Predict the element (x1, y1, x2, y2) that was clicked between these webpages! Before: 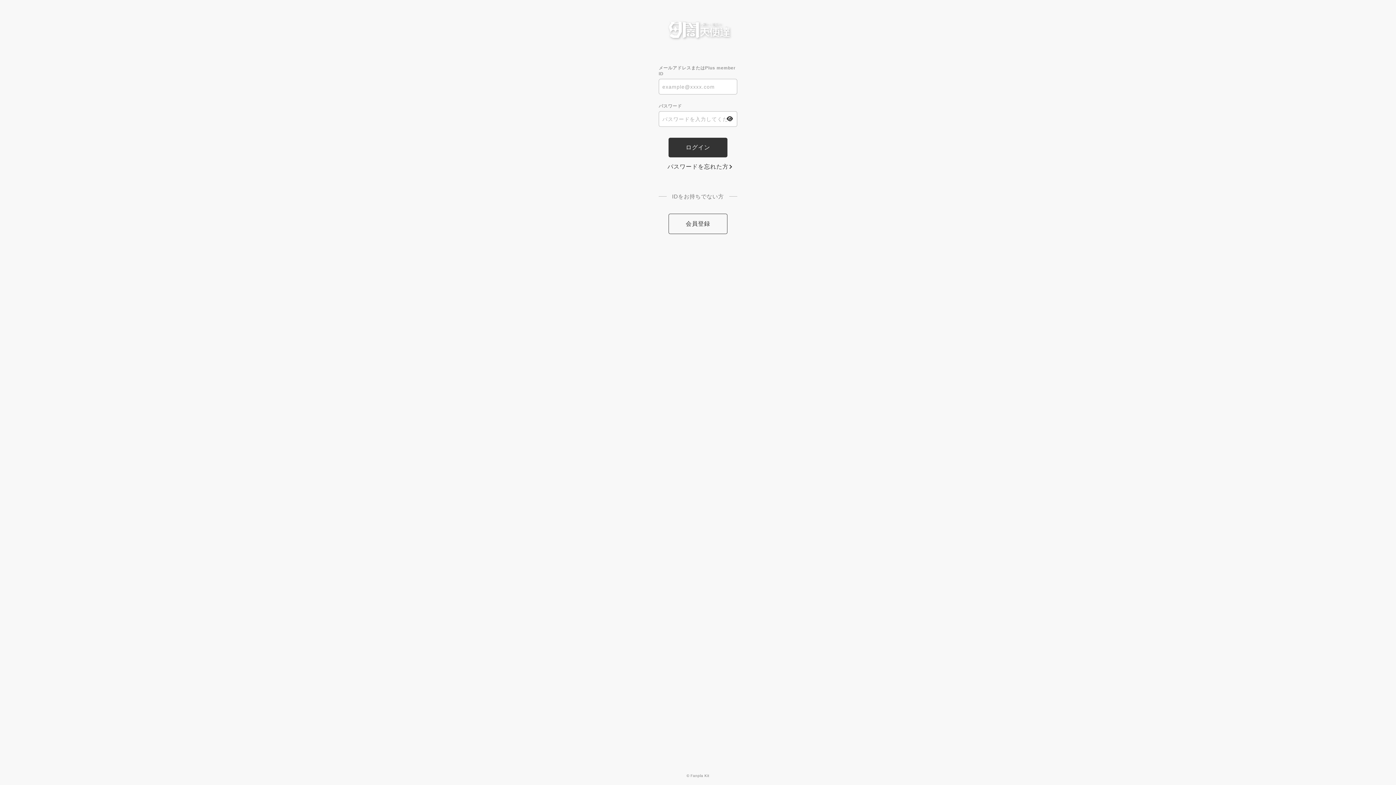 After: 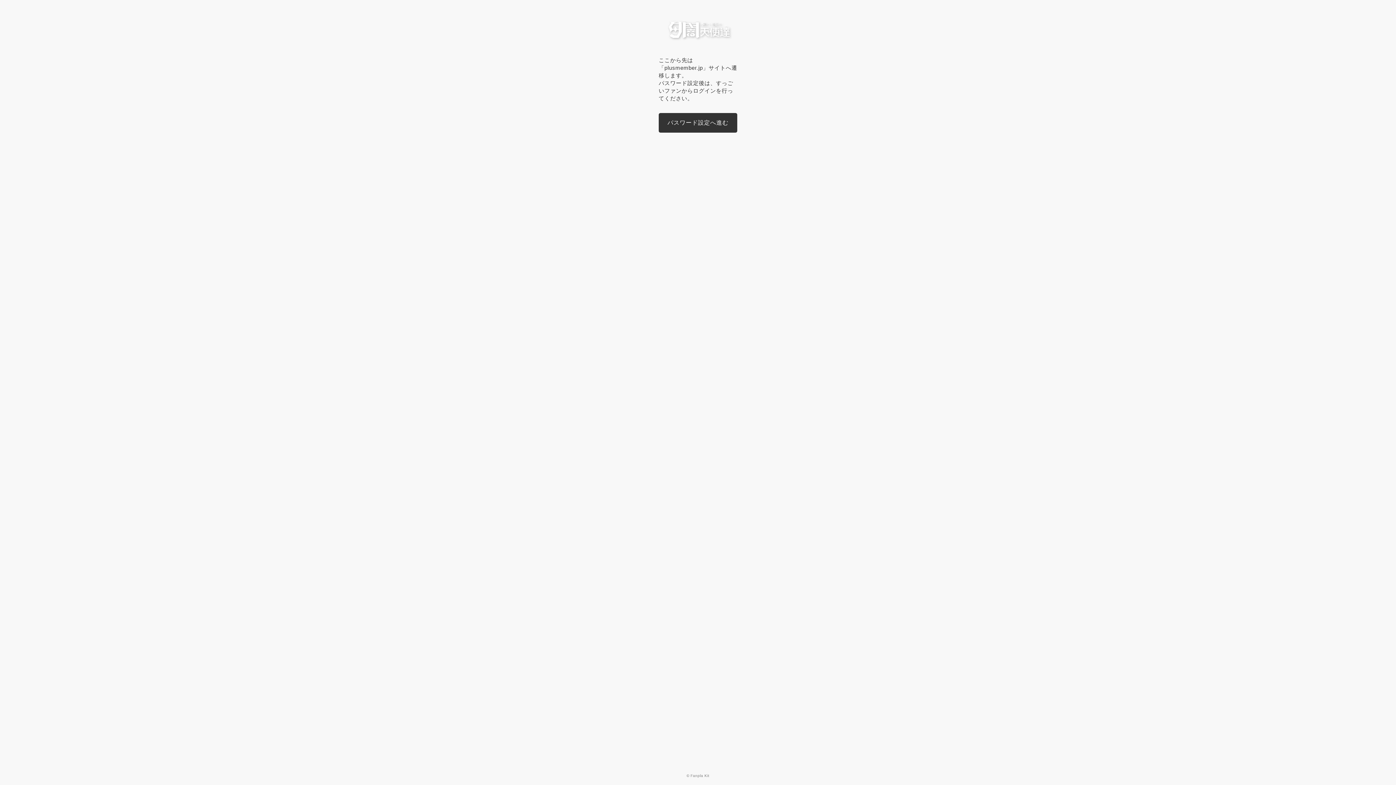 Action: label: パスワードを忘れた方 bbox: (667, 162, 728, 170)